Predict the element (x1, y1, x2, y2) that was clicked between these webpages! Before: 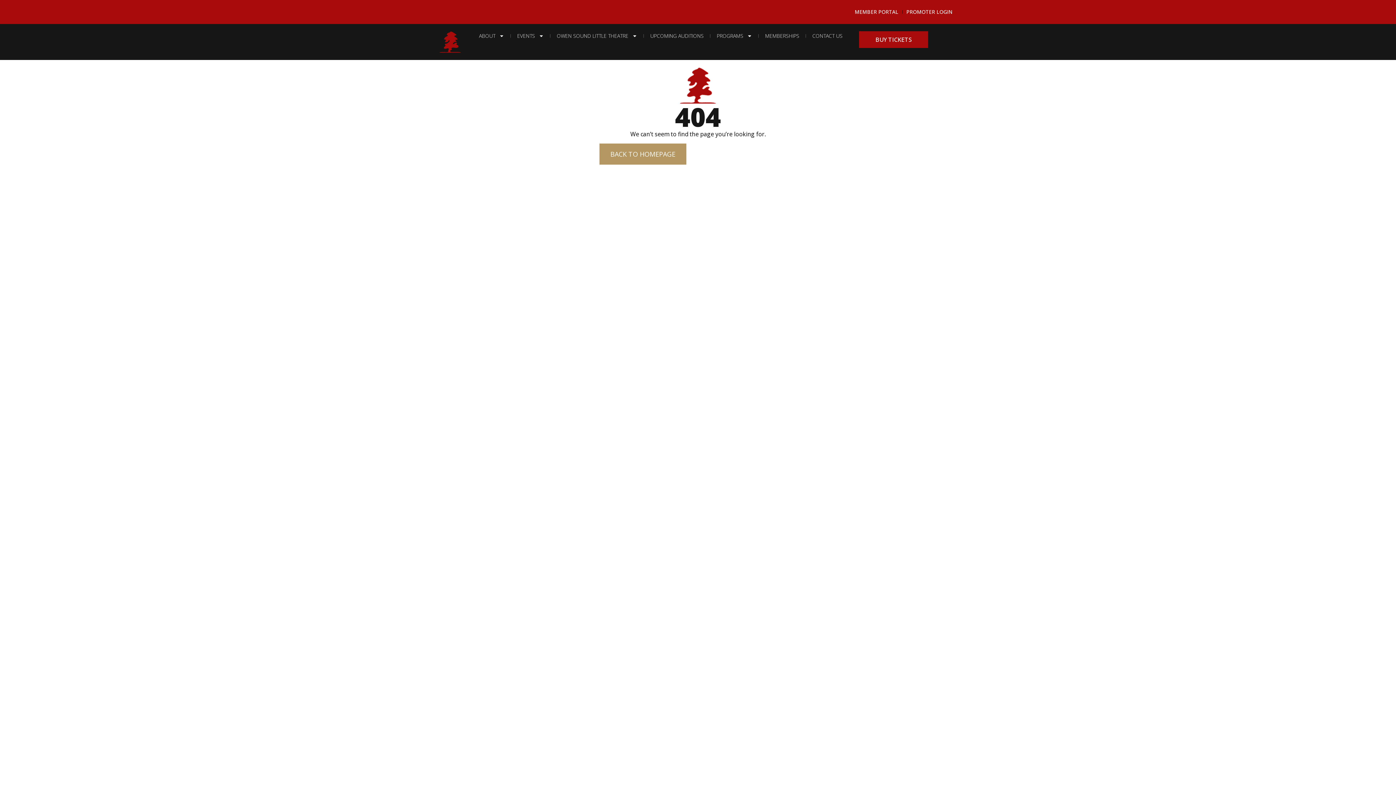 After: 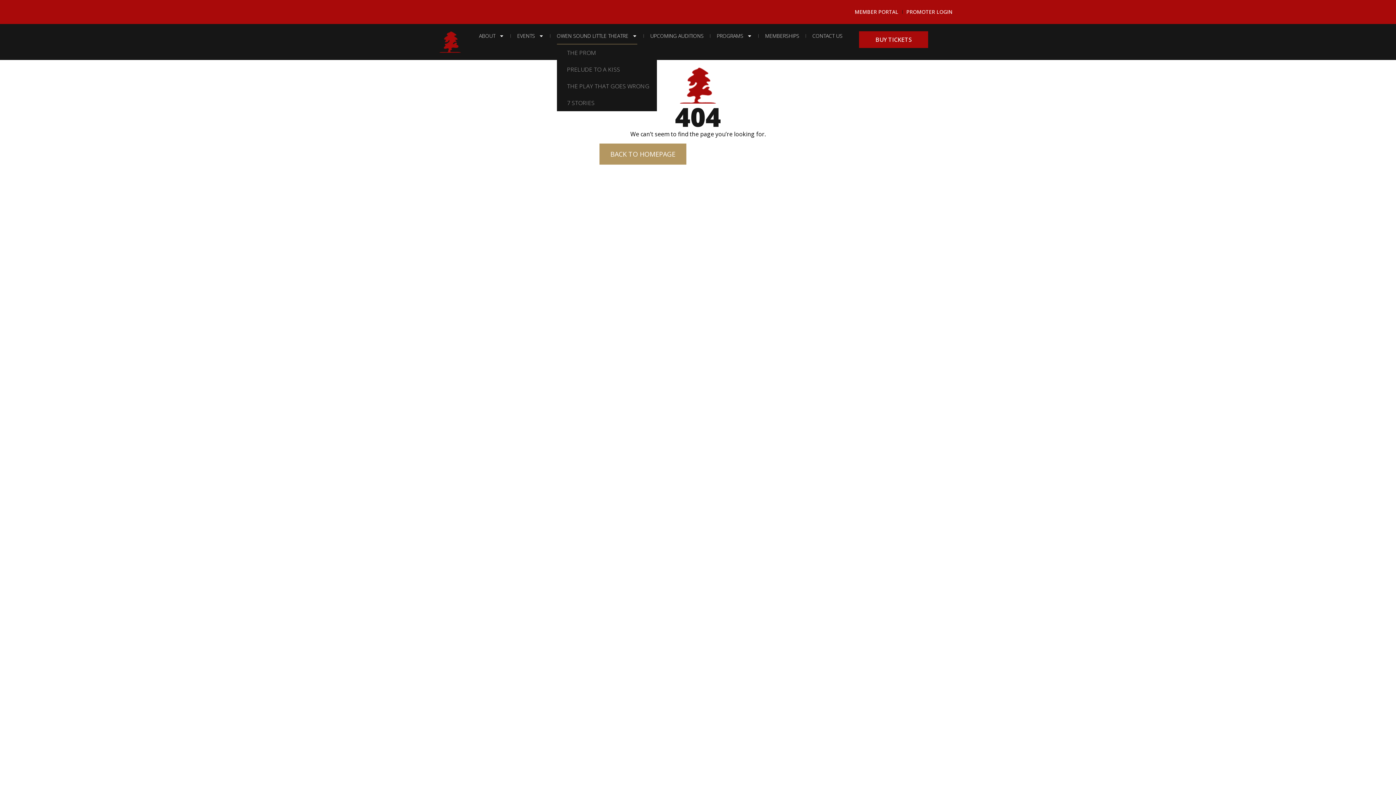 Action: bbox: (556, 27, 637, 44) label: OWEN SOUND LITTLE THEATRE